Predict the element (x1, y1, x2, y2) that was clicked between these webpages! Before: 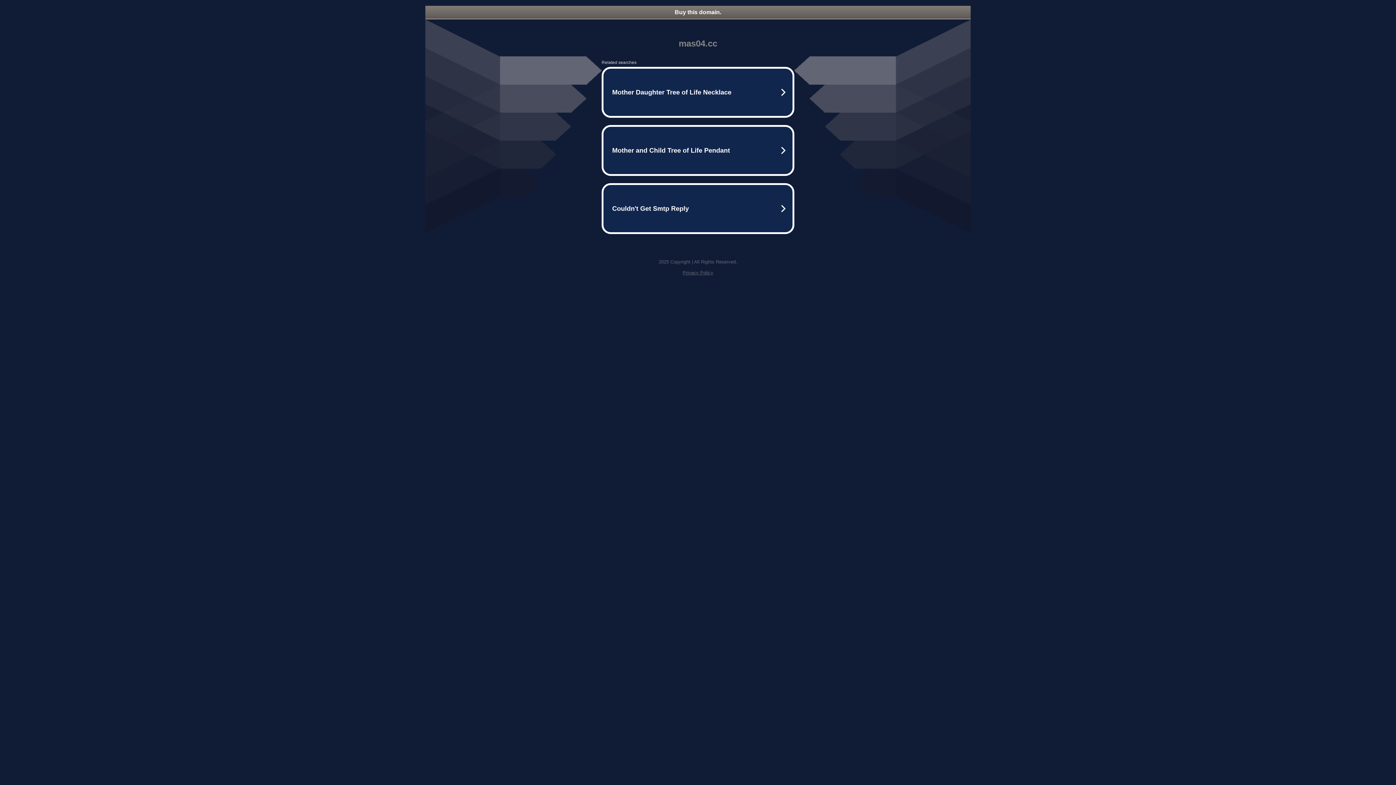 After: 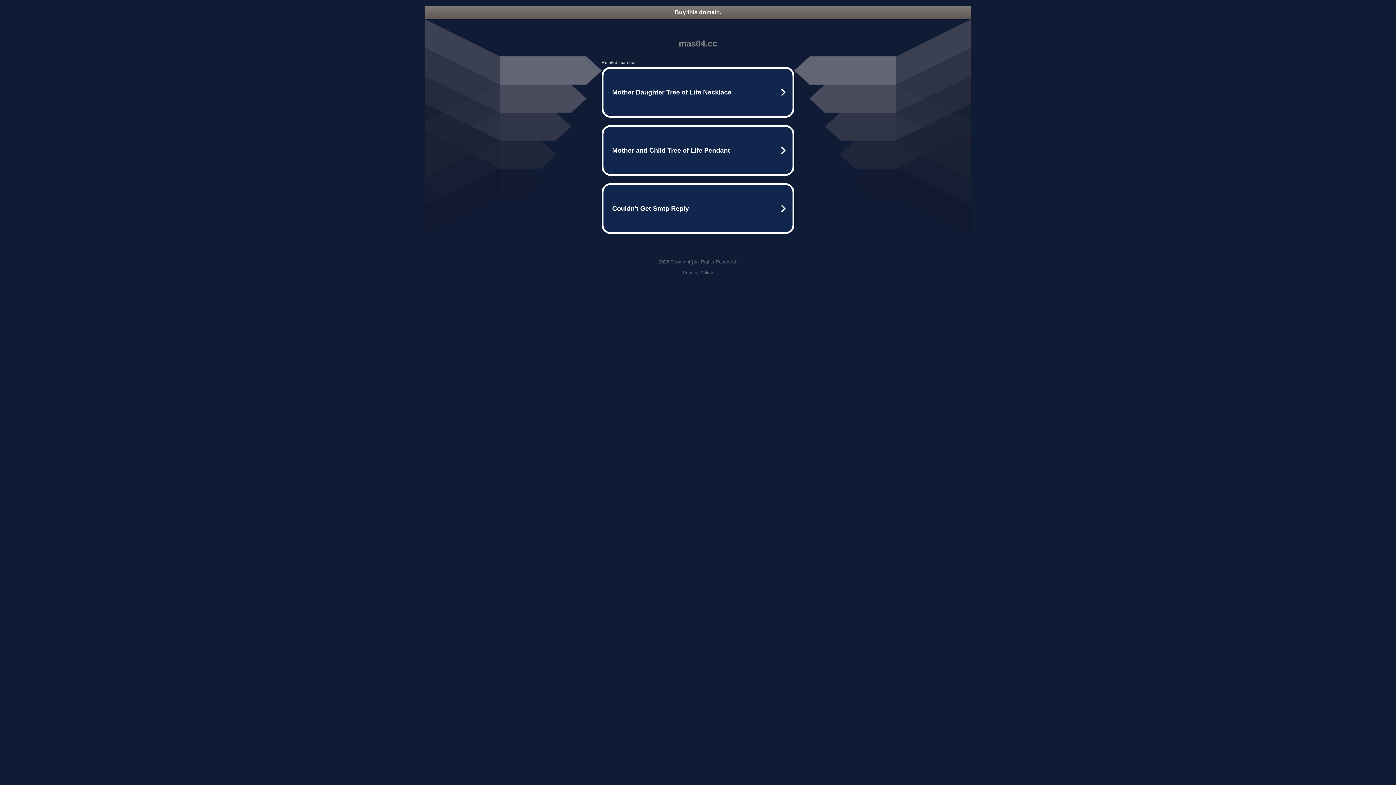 Action: label: Privacy Policy bbox: (682, 270, 713, 275)